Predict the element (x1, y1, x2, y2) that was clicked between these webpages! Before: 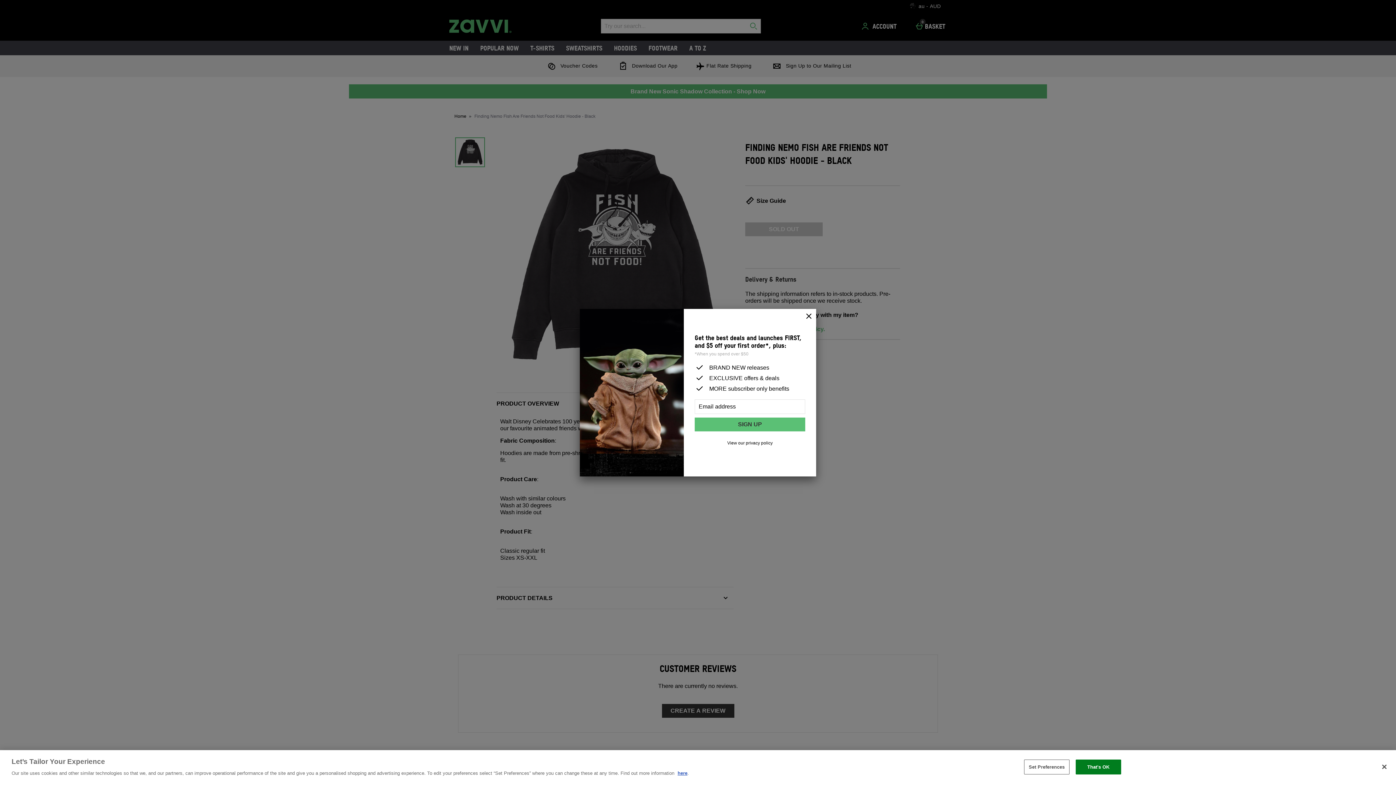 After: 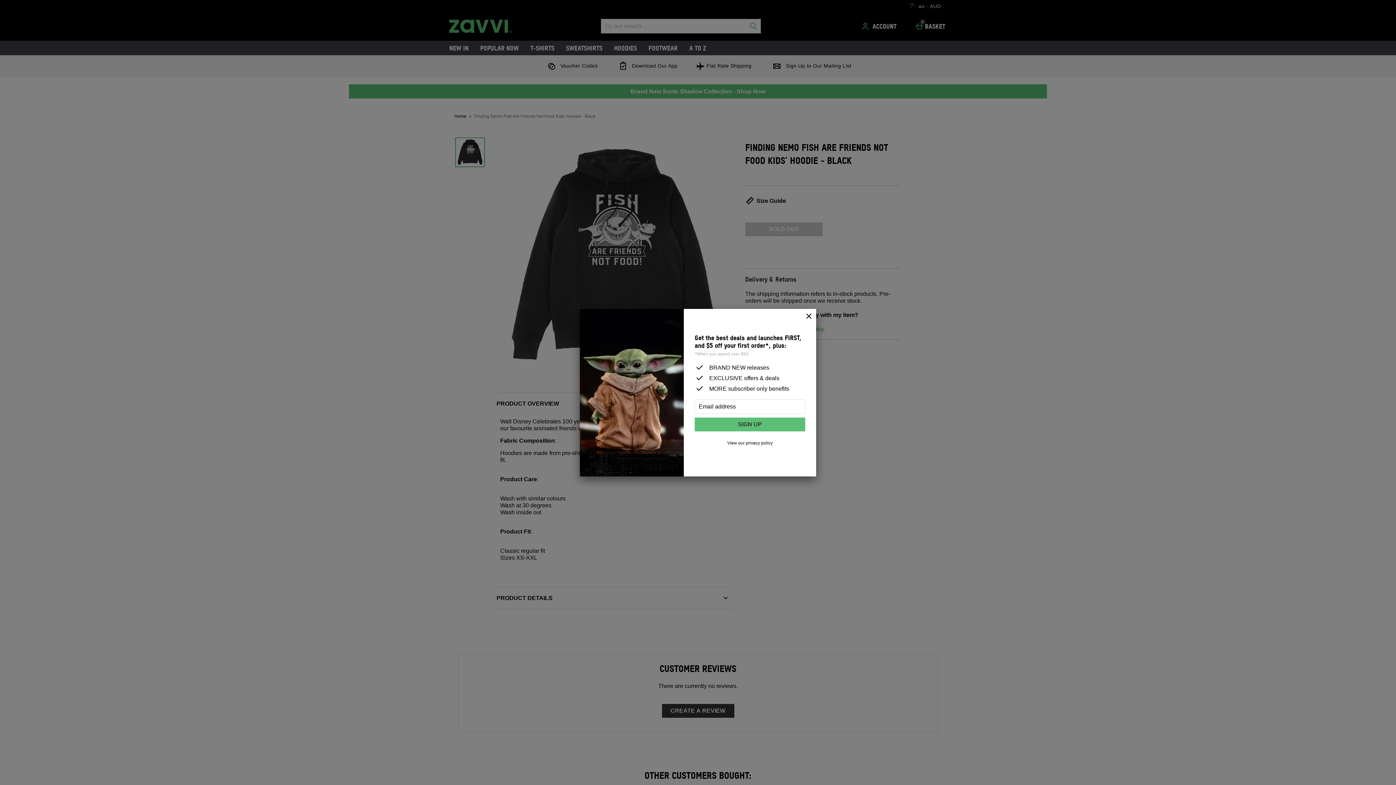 Action: label: Close bbox: (1376, 759, 1392, 775)